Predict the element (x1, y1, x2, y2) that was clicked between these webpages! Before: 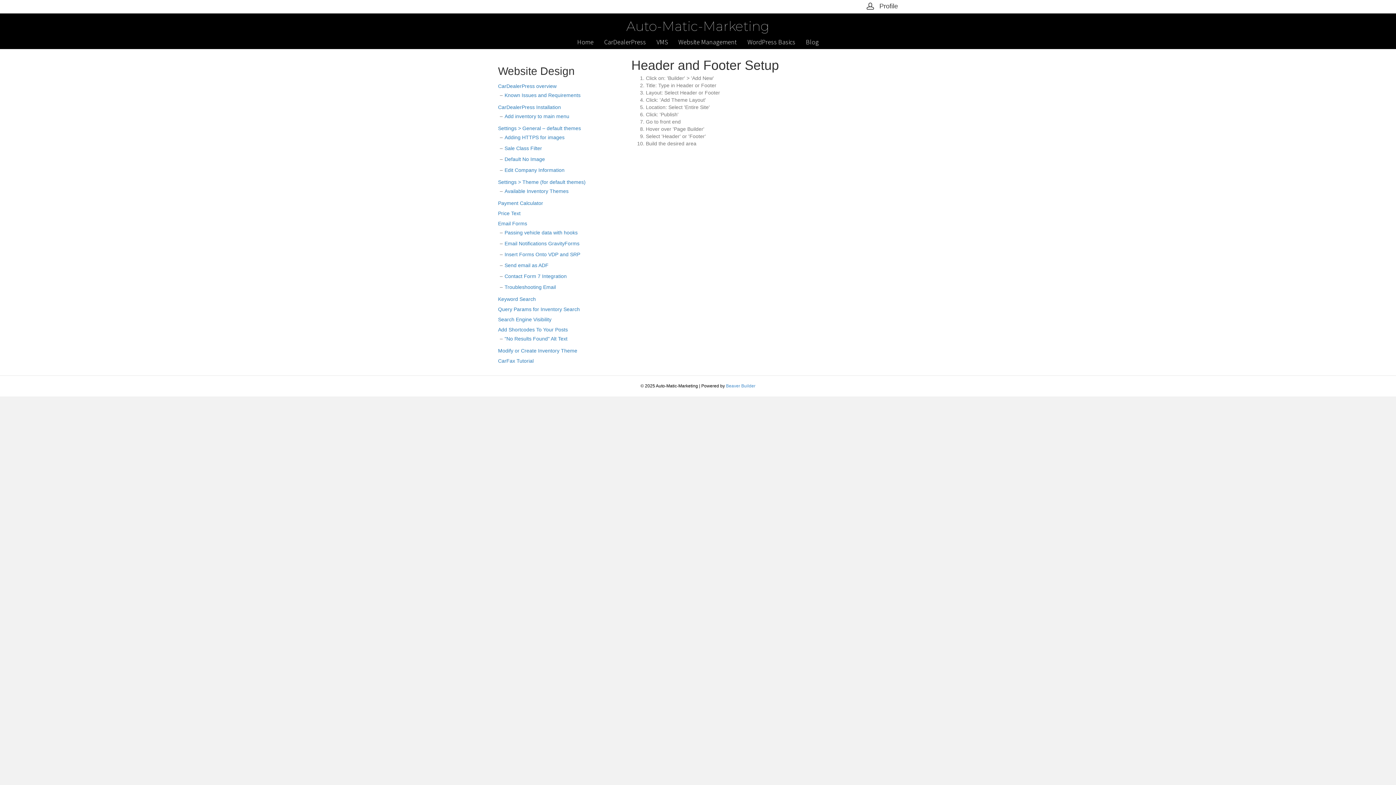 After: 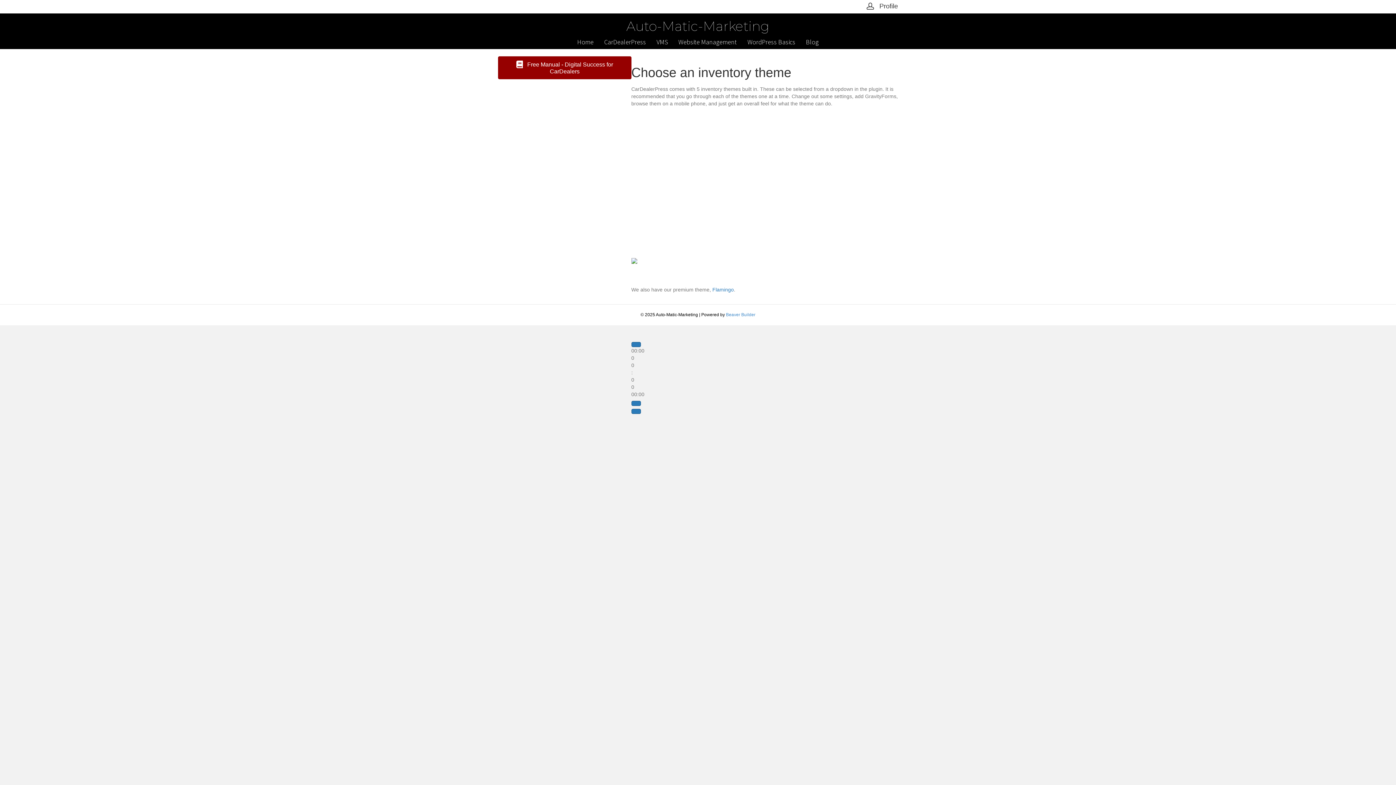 Action: label: Available Inventory Themes bbox: (504, 188, 568, 194)